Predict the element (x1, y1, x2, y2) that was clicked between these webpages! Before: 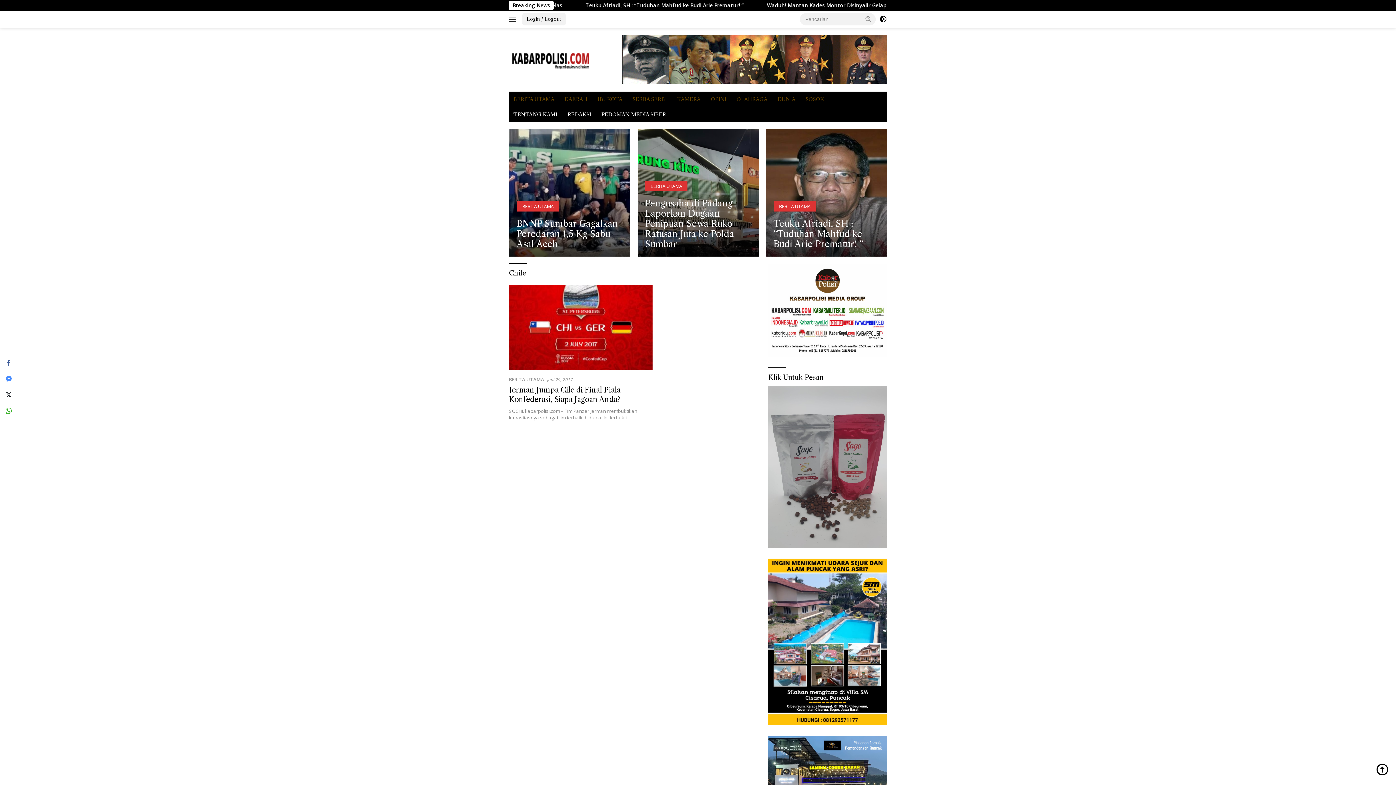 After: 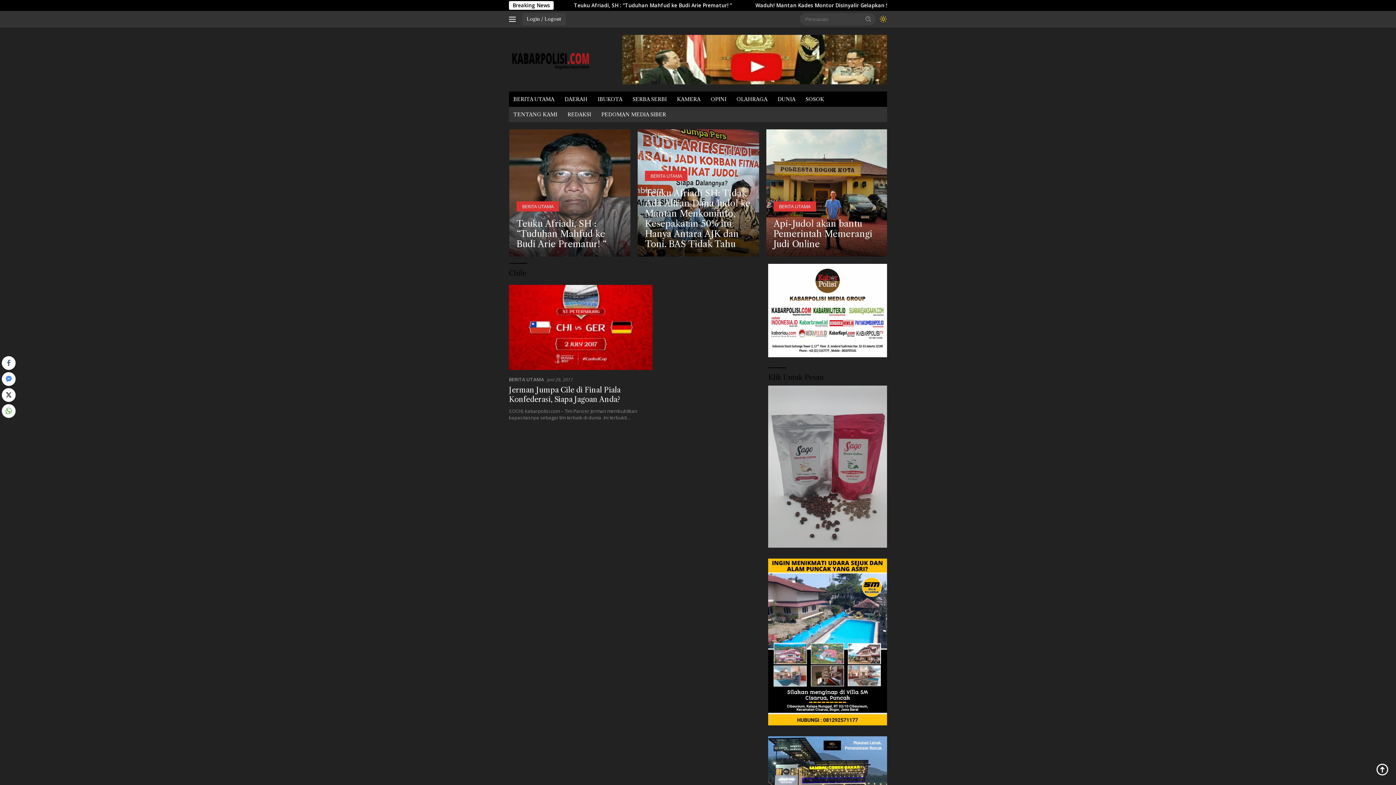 Action: bbox: (879, 13, 887, 25)